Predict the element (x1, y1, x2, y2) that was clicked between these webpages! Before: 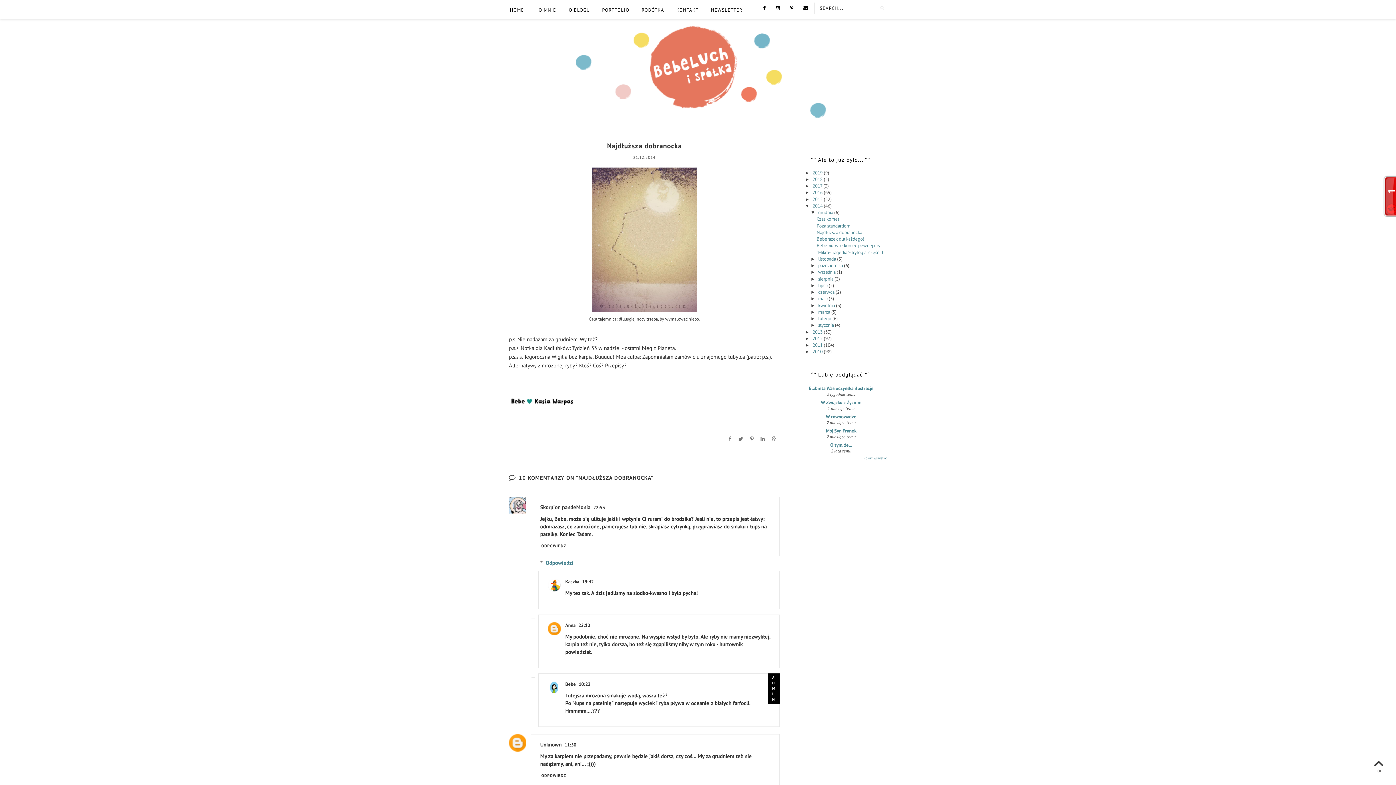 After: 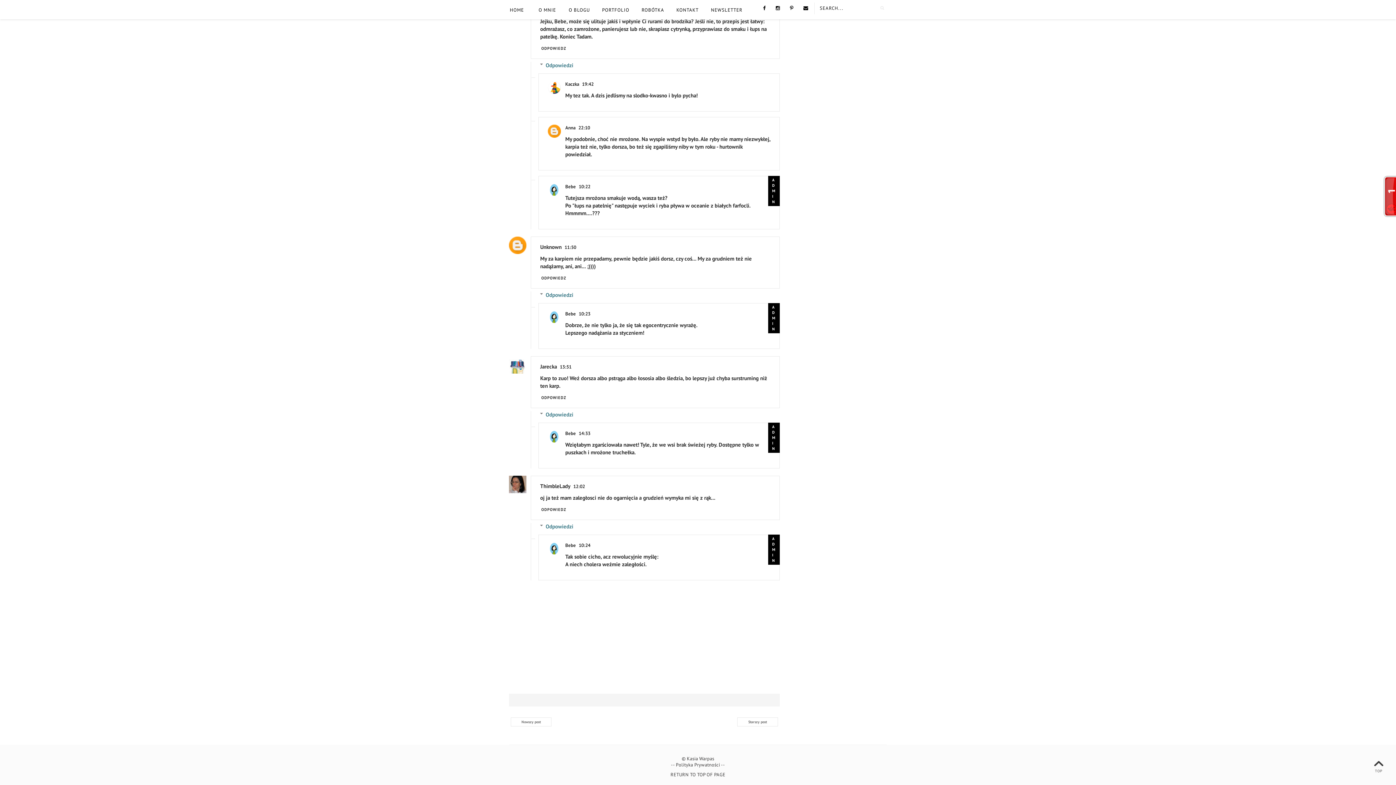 Action: bbox: (578, 681, 590, 687) label: 10:22